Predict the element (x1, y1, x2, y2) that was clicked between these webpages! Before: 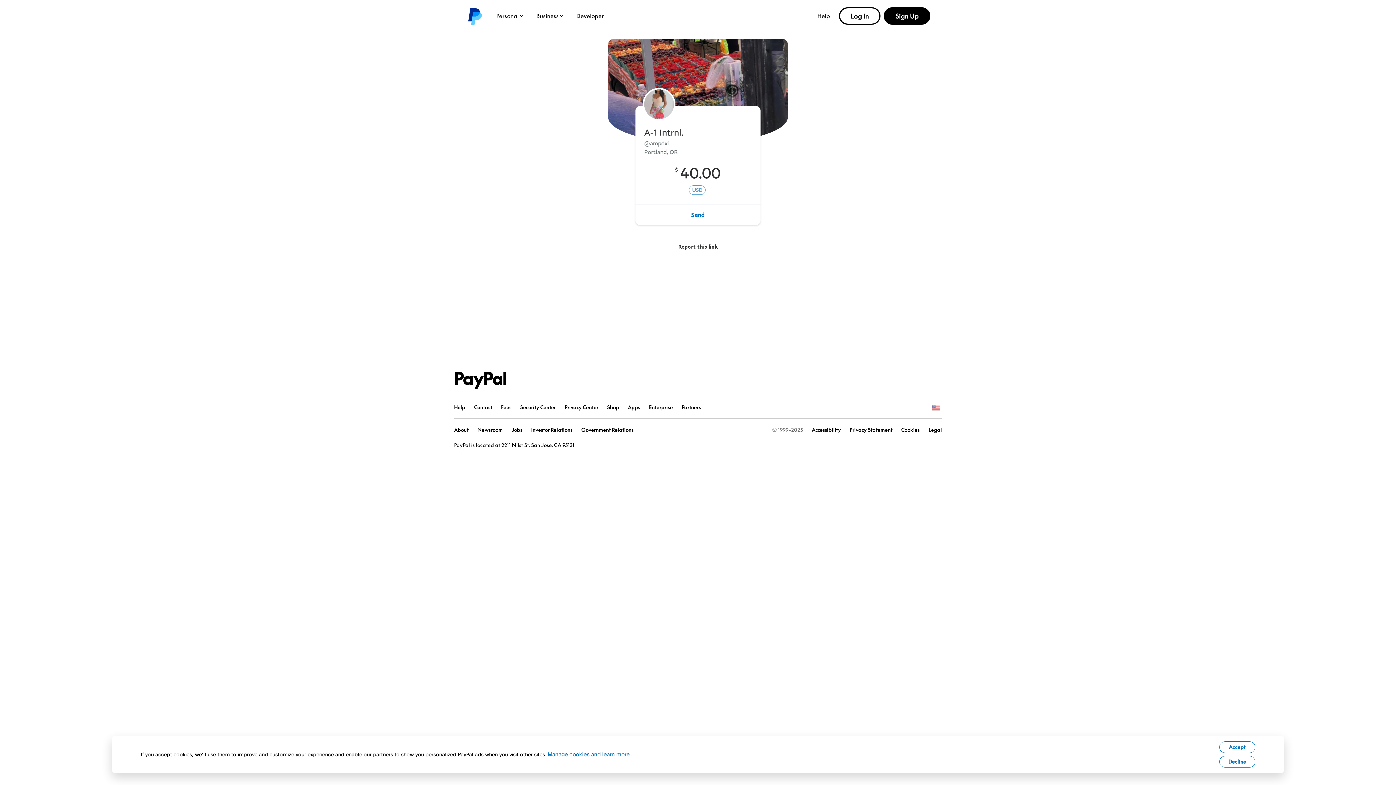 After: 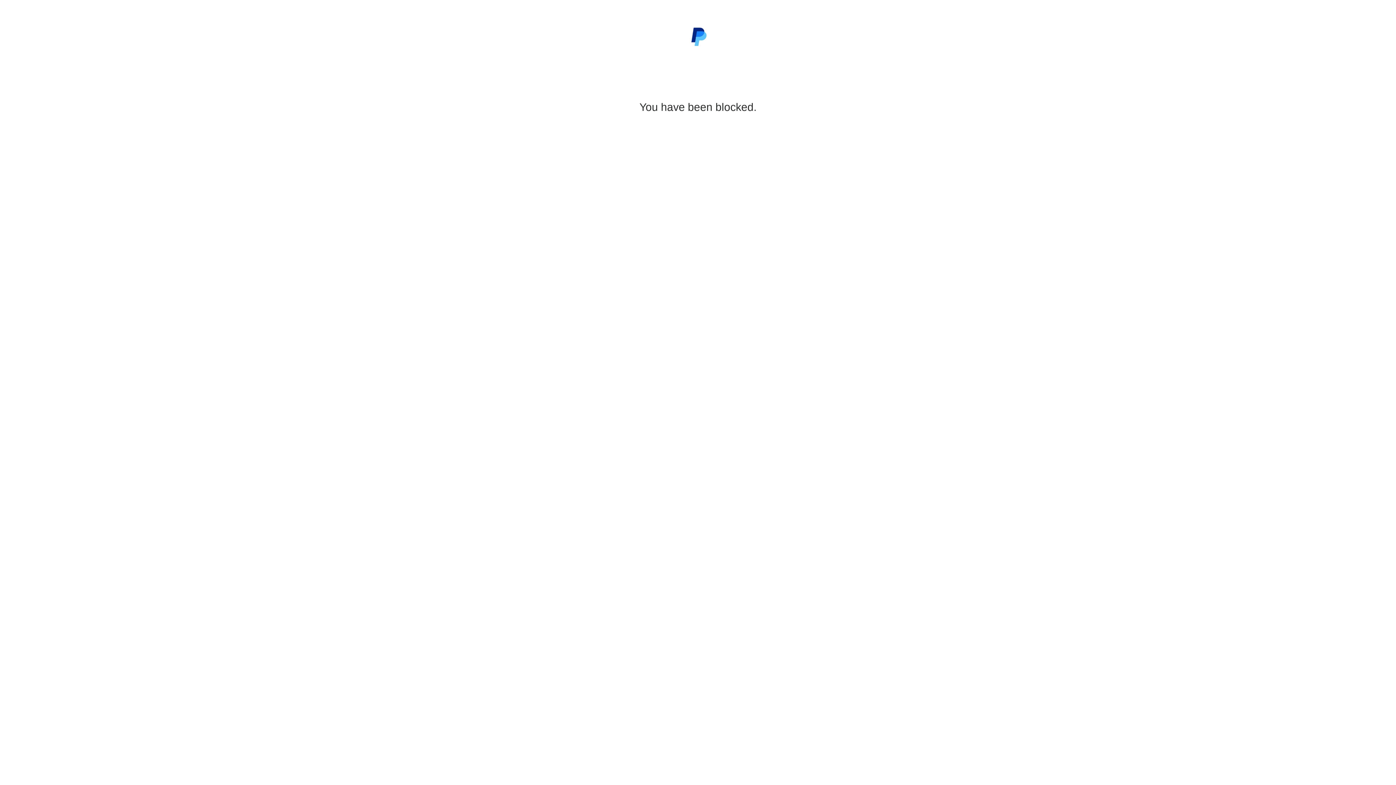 Action: label: Log In bbox: (839, 7, 880, 24)